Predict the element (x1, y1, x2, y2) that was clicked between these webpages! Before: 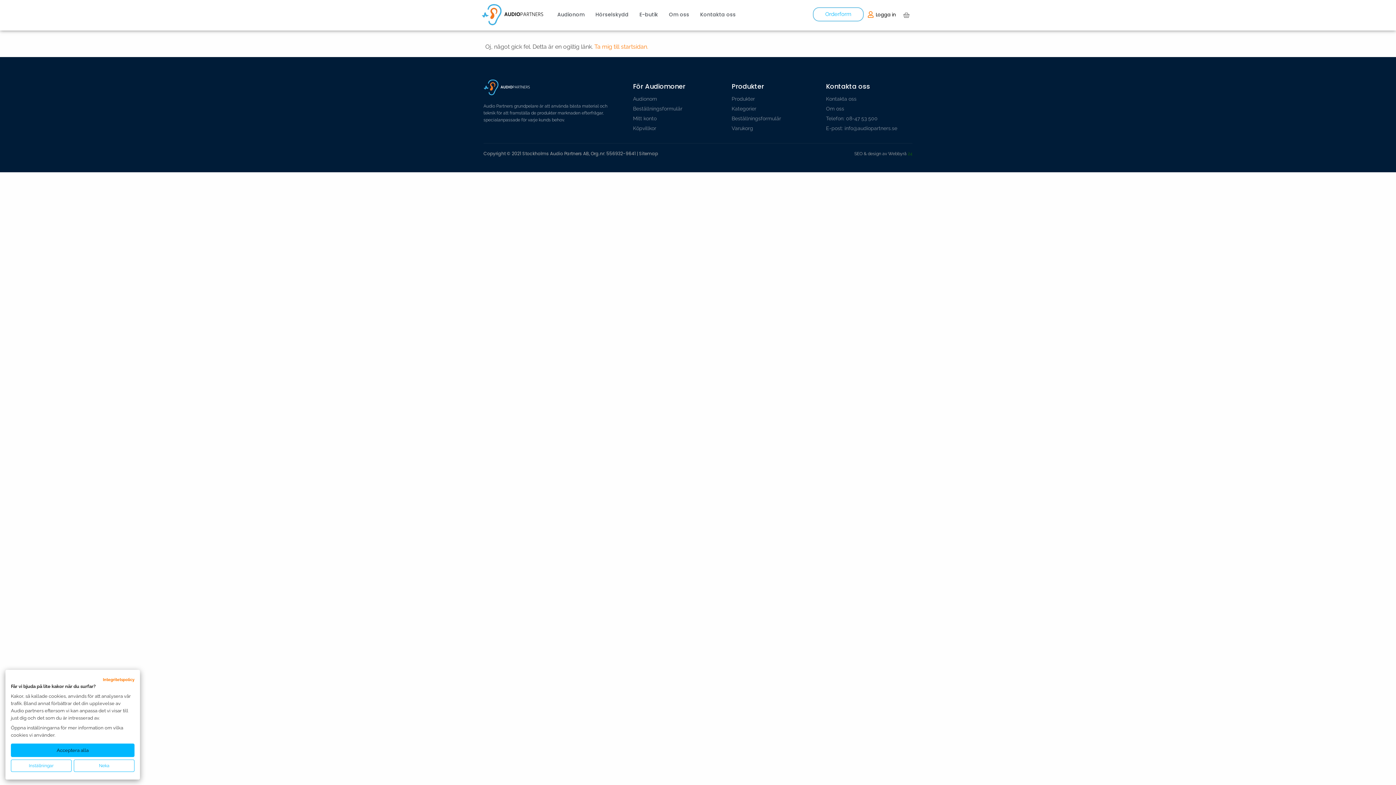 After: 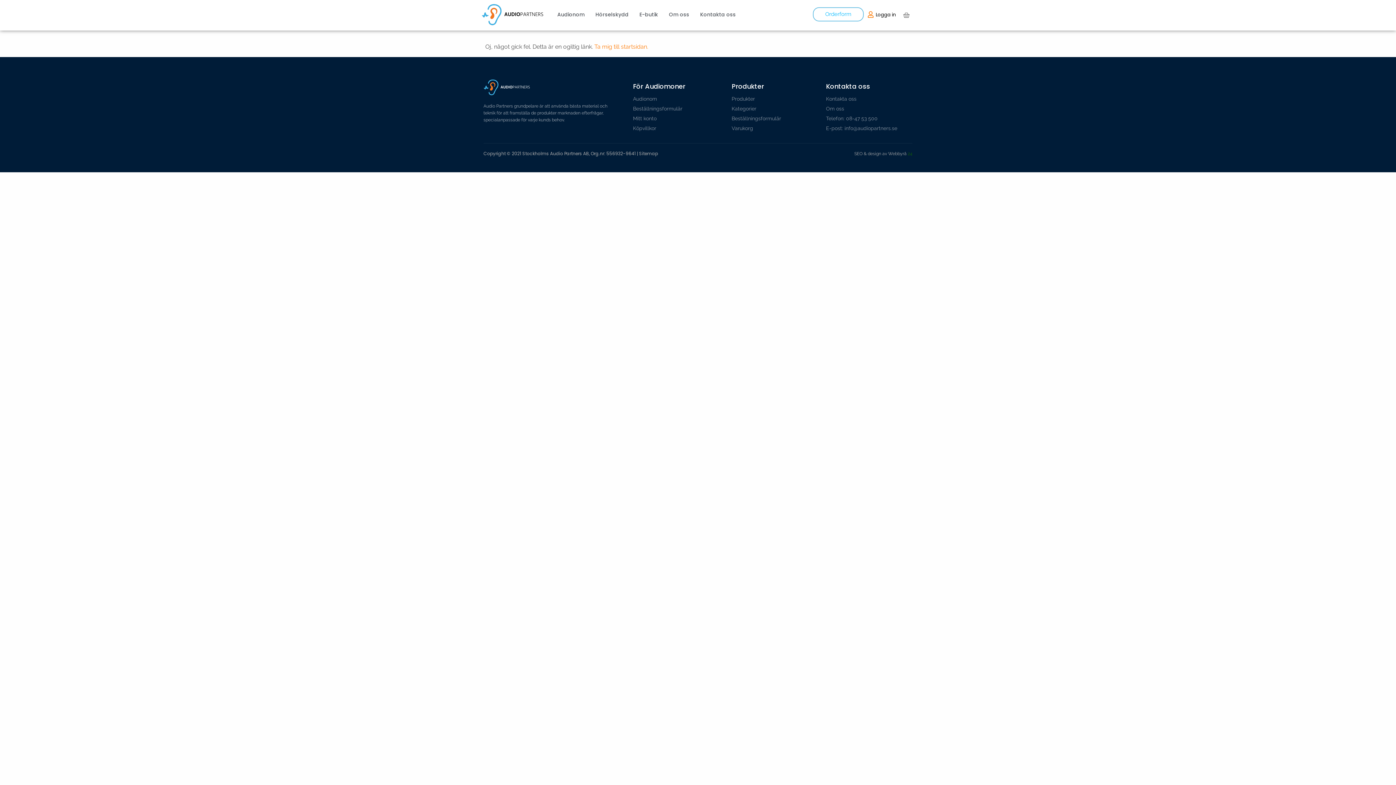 Action: label: Neka bbox: (73, 760, 134, 772)